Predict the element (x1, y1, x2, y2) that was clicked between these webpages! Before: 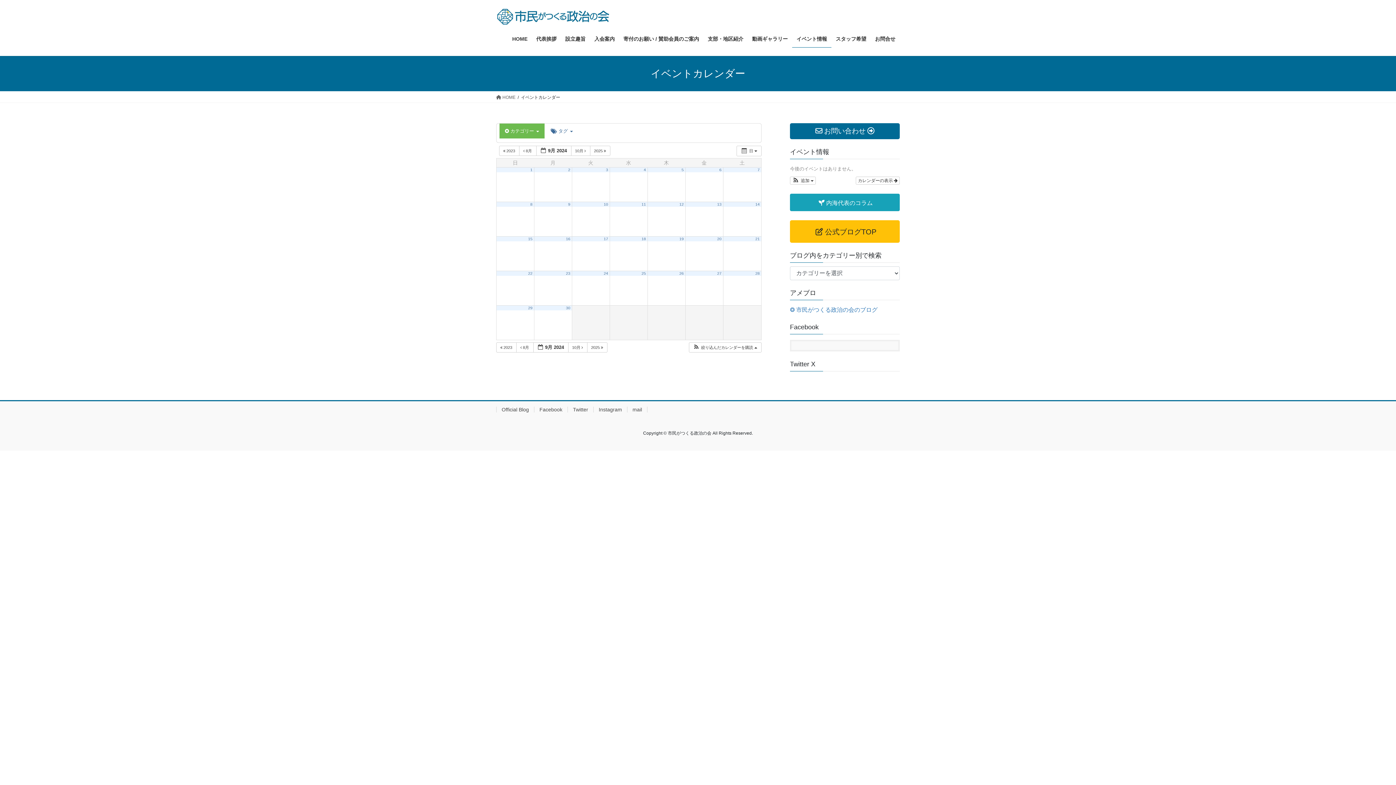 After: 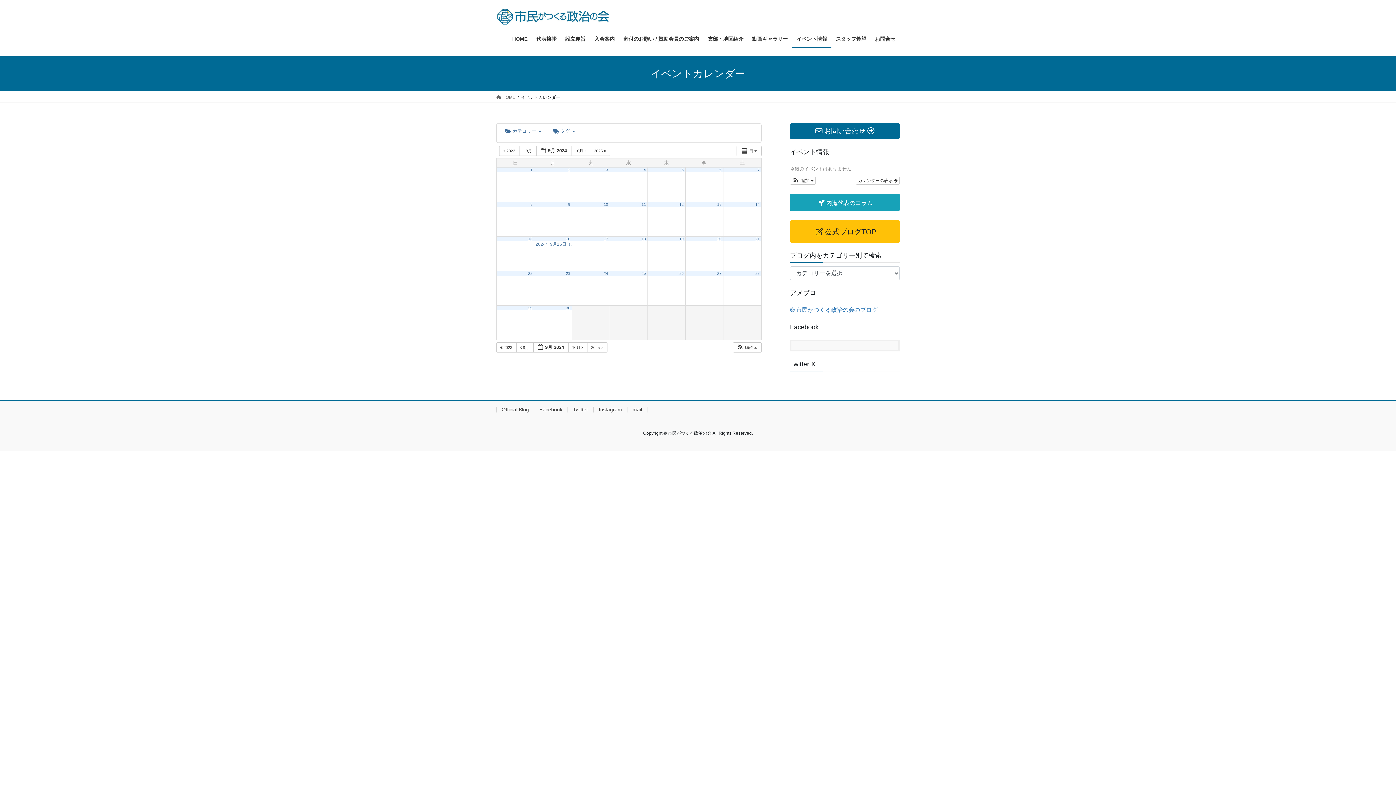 Action: label: 8 bbox: (530, 202, 532, 206)